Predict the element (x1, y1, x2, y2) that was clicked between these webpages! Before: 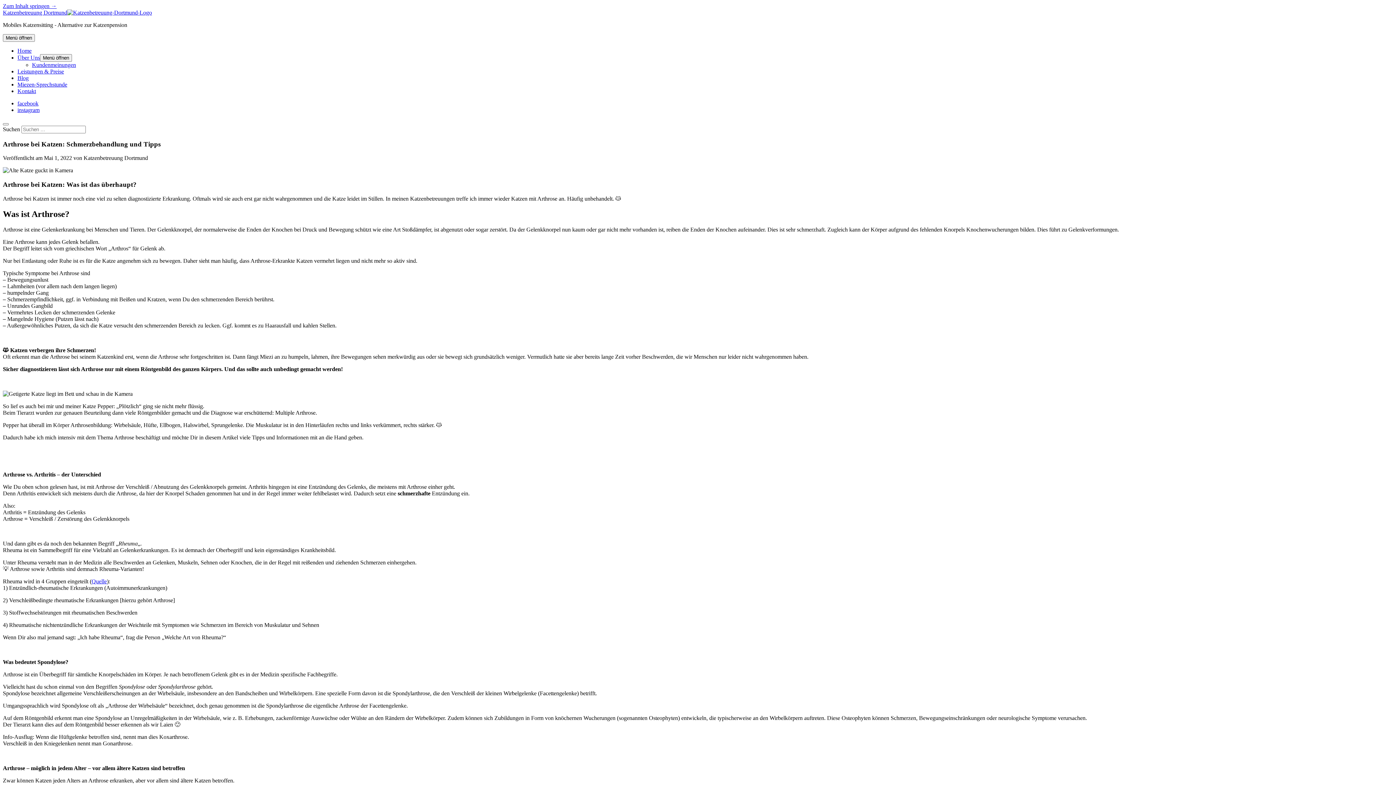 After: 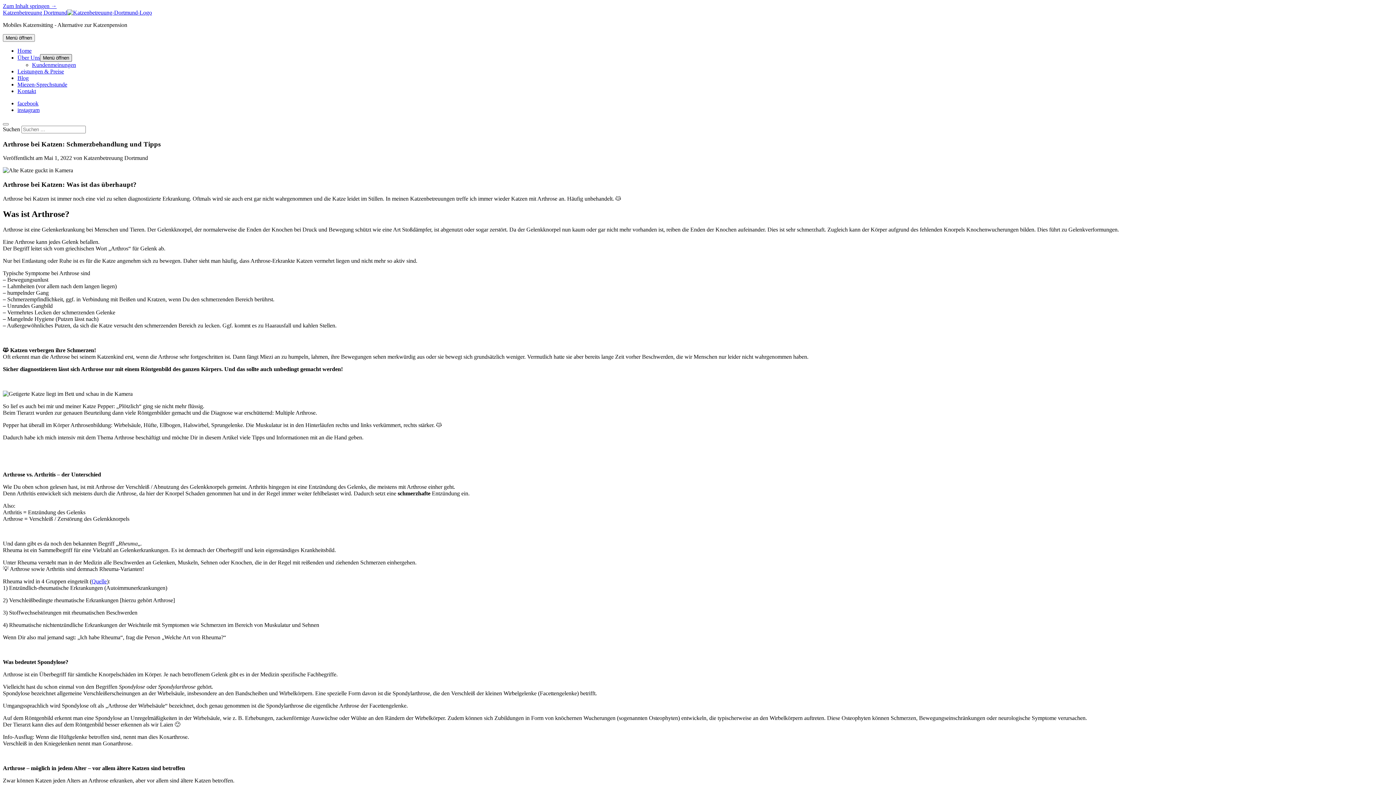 Action: bbox: (40, 54, 72, 61) label: Menü öffnen